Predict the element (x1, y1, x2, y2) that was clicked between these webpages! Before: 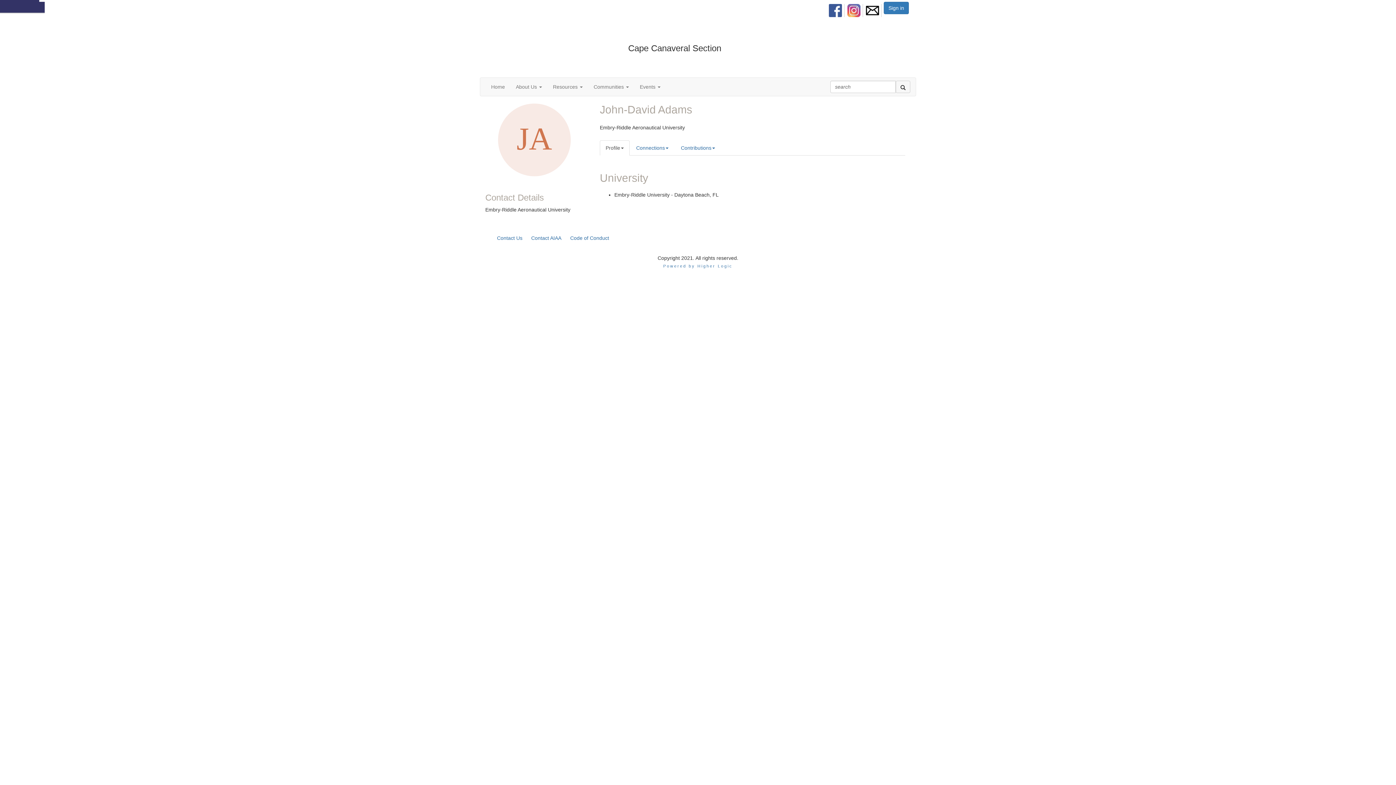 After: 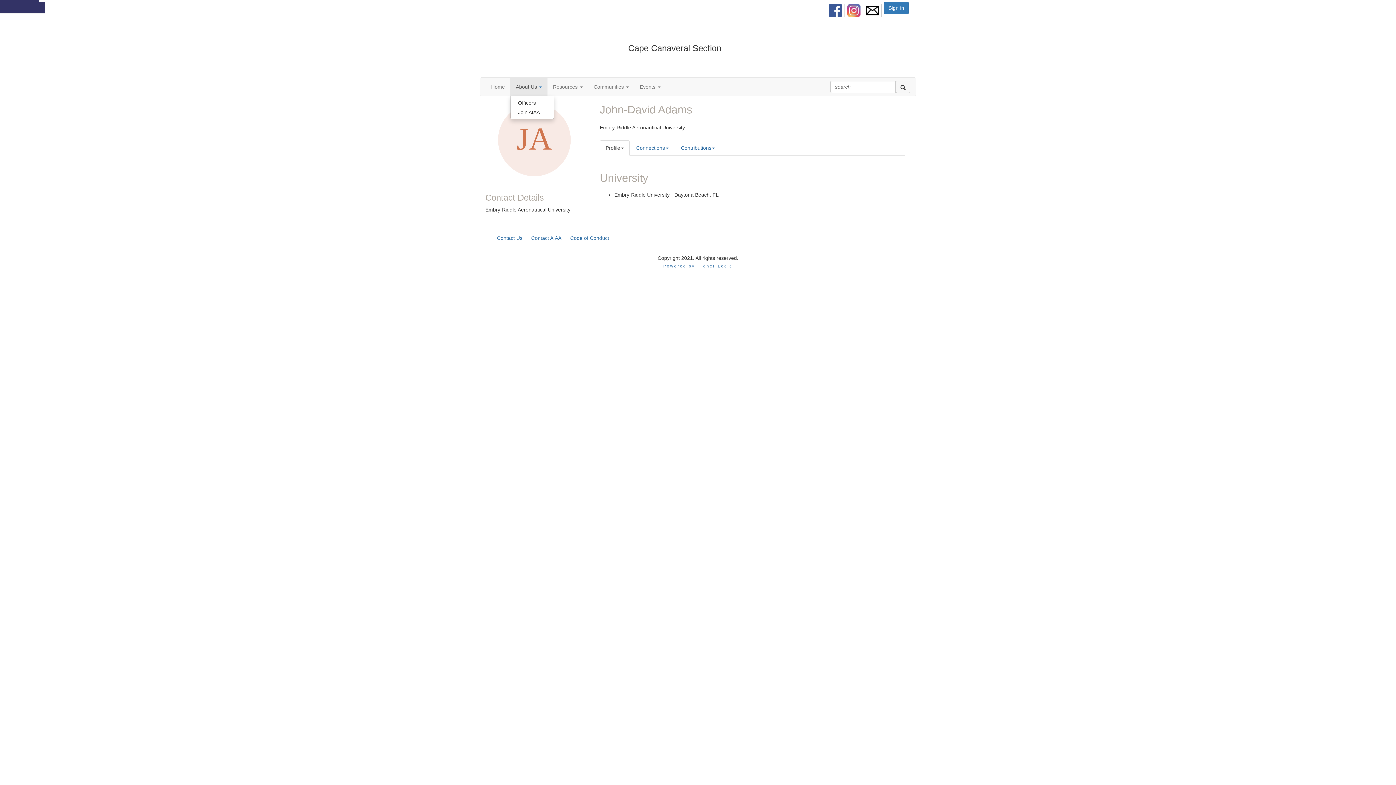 Action: bbox: (510, 77, 547, 96) label: Show About Us submenu